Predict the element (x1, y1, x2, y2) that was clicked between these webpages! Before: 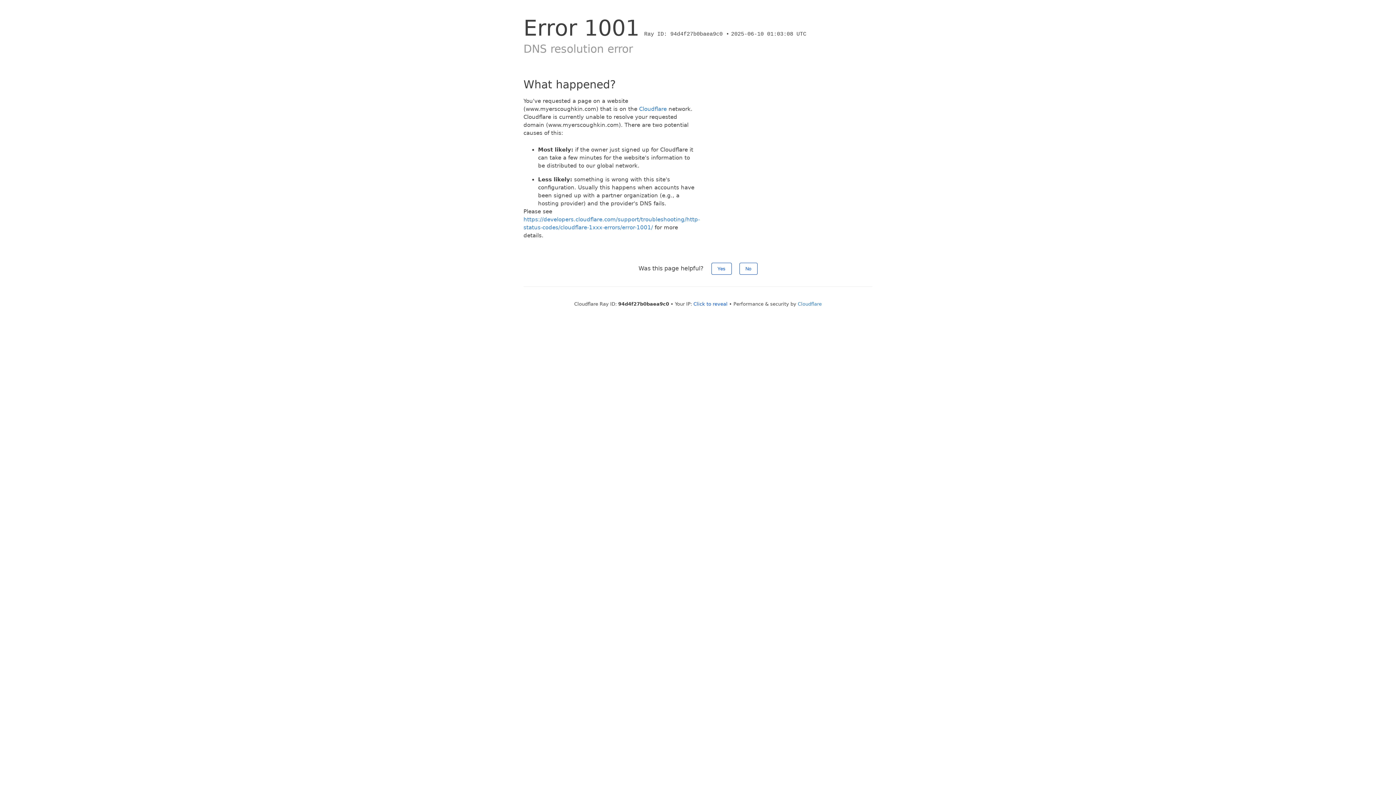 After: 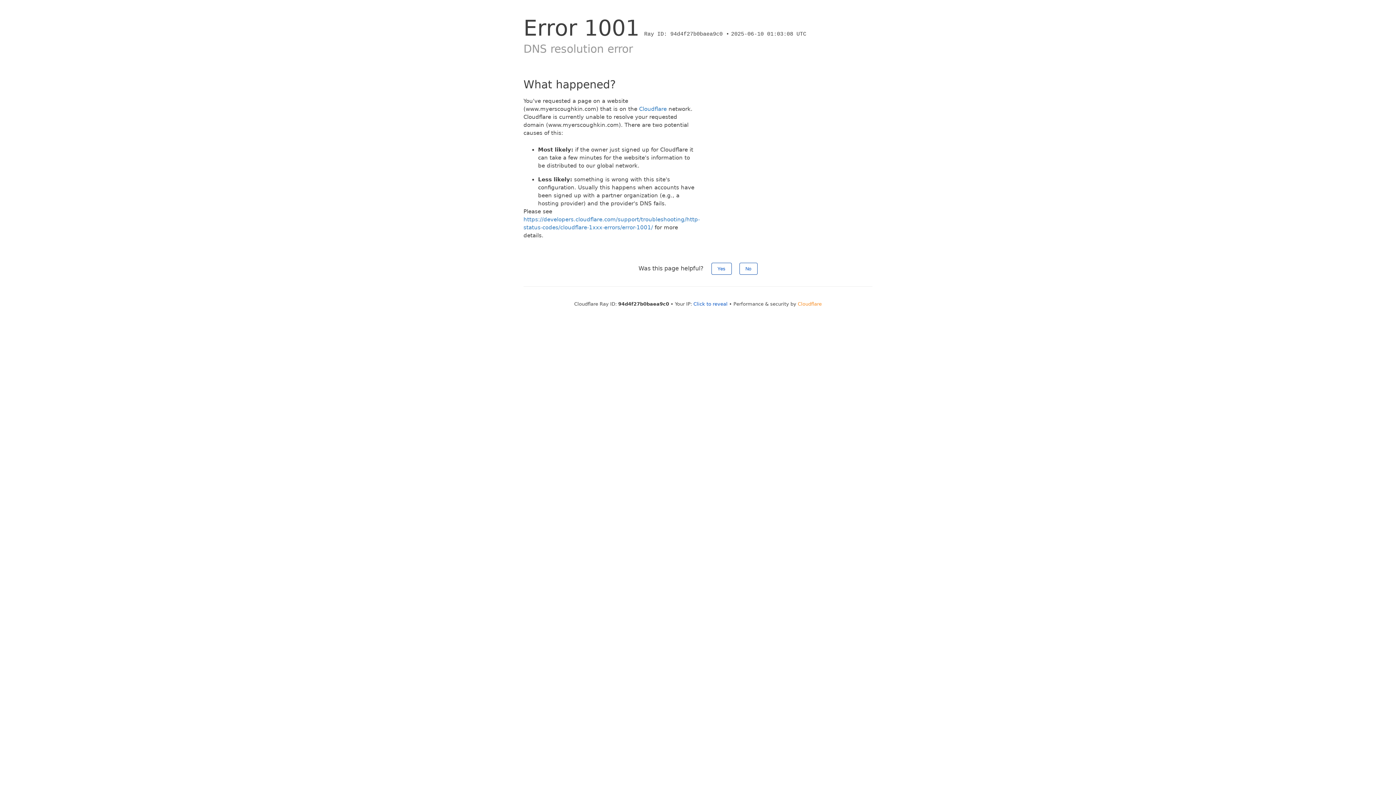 Action: bbox: (798, 301, 822, 306) label: Cloudflare